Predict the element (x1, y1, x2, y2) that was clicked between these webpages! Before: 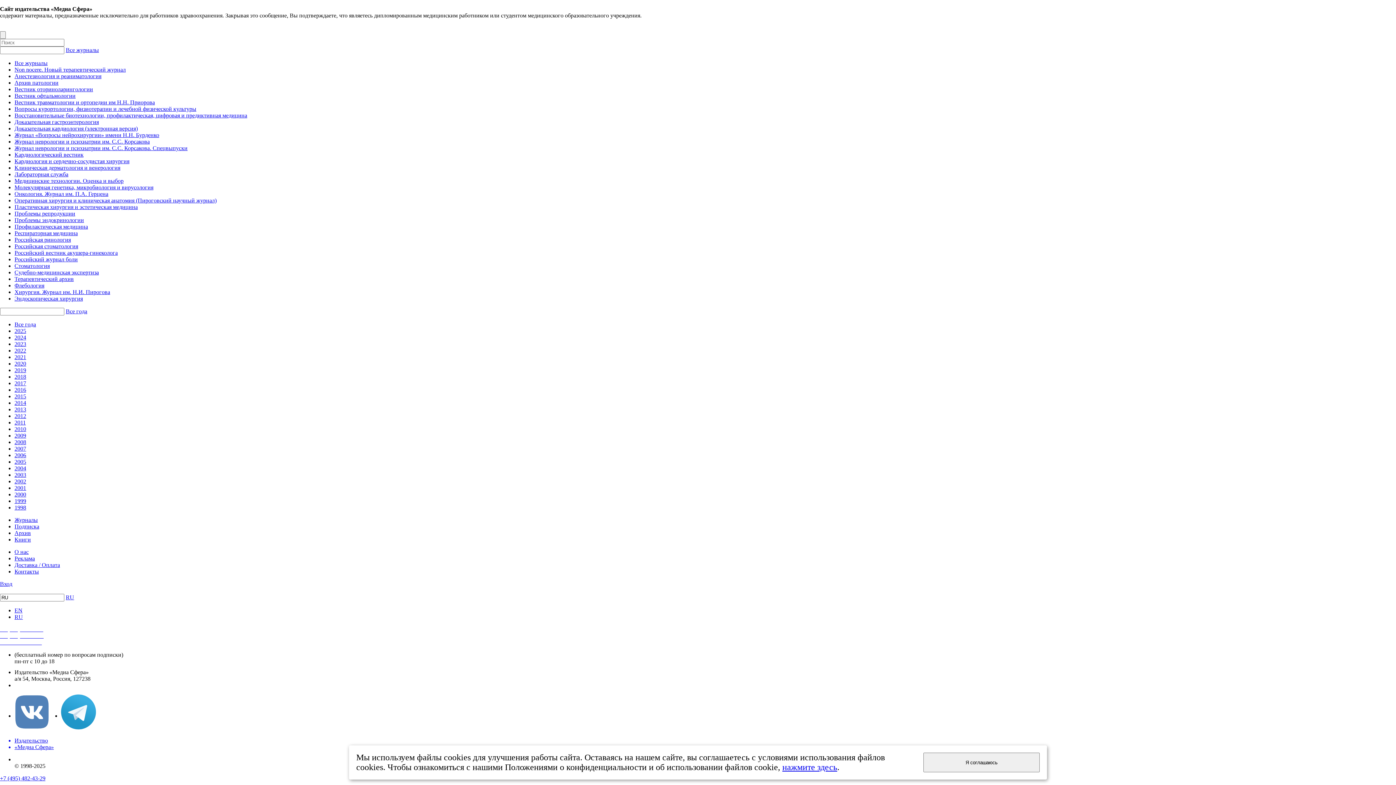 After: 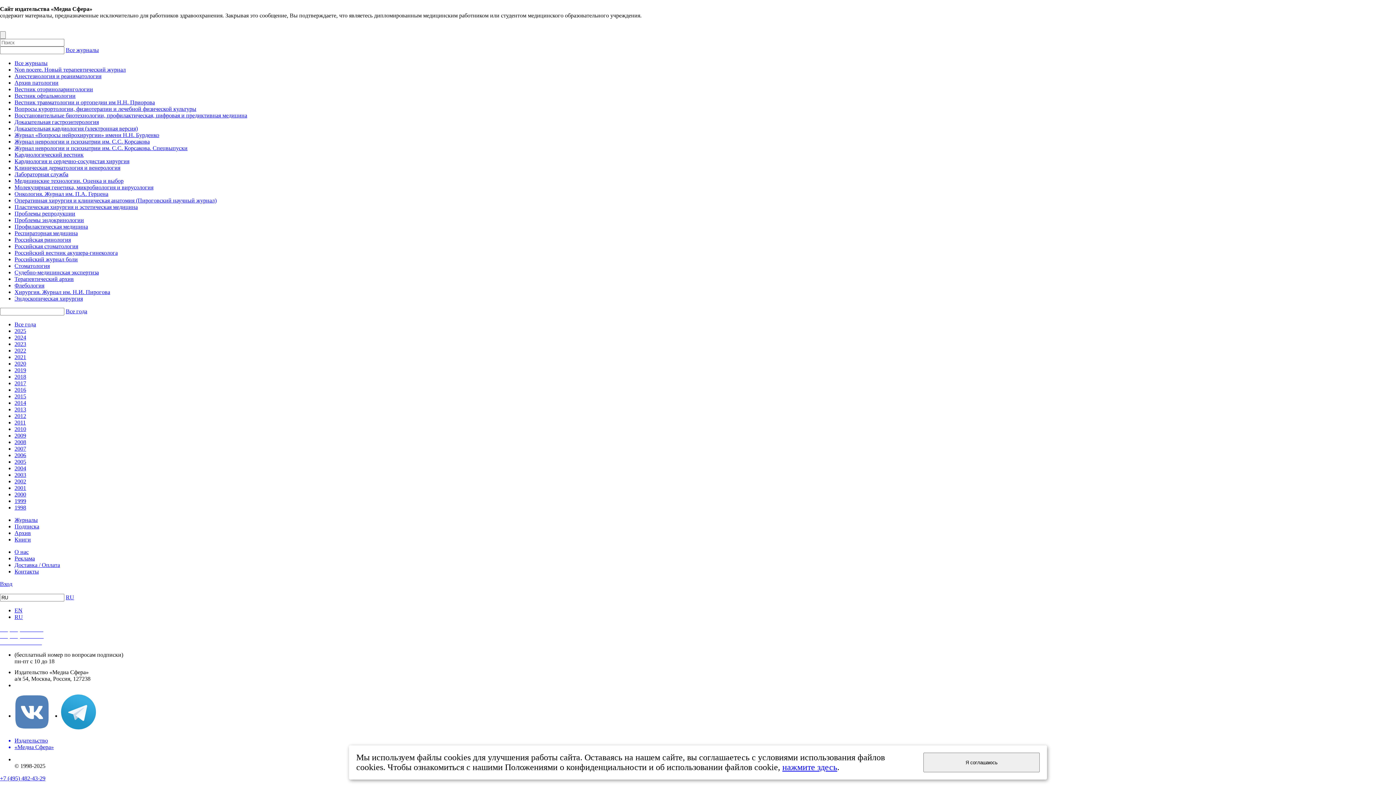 Action: label: RU bbox: (65, 594, 74, 600)